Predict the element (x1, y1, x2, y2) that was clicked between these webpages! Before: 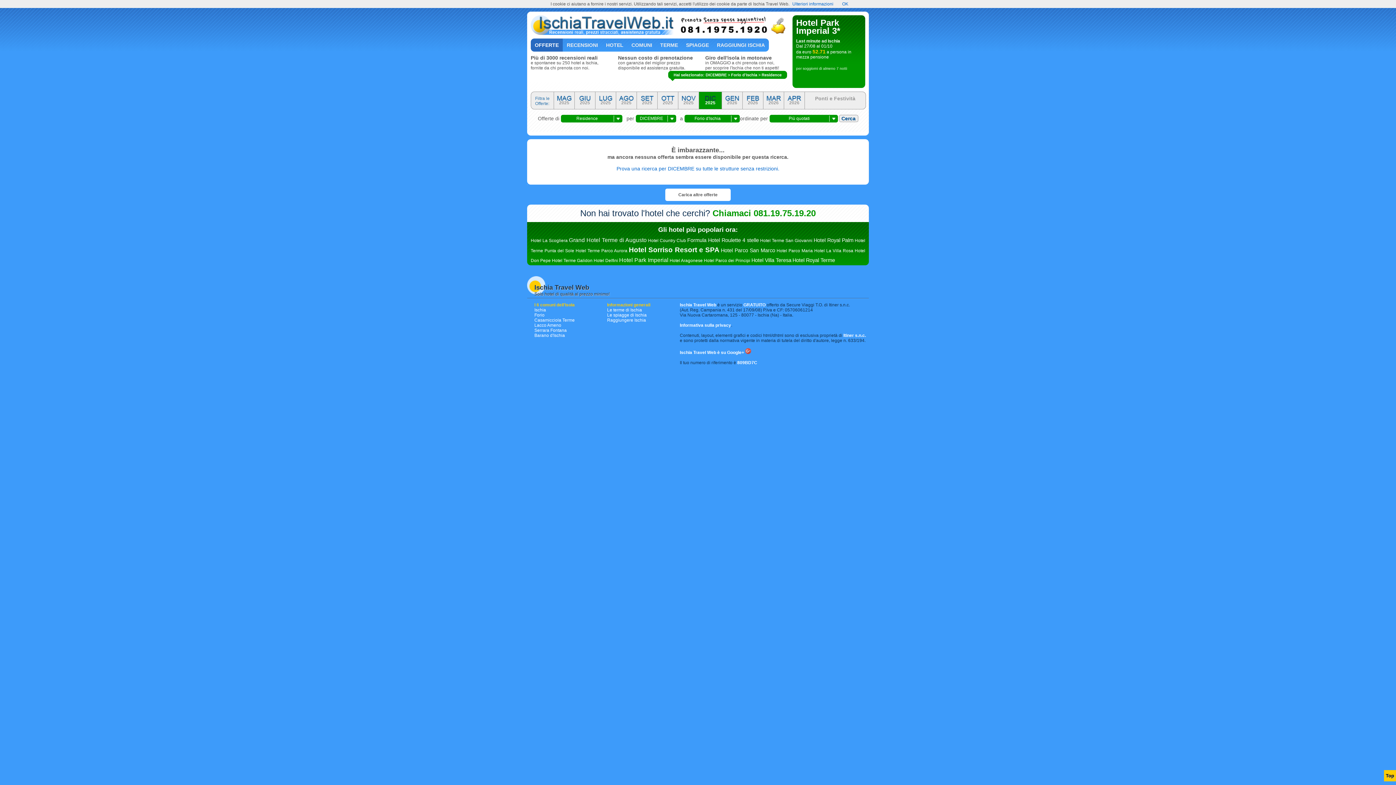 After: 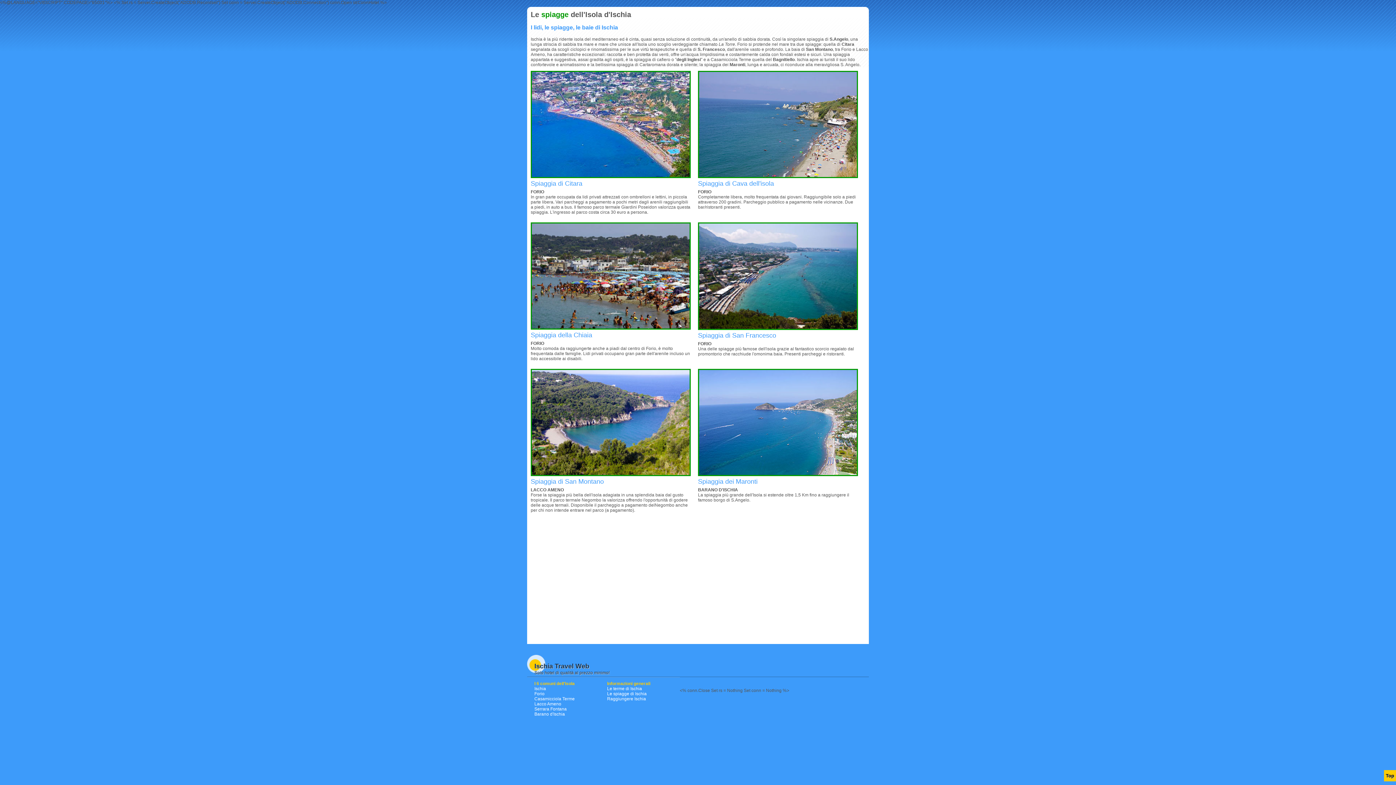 Action: bbox: (607, 312, 646, 317) label: Le spiagge di Ischia